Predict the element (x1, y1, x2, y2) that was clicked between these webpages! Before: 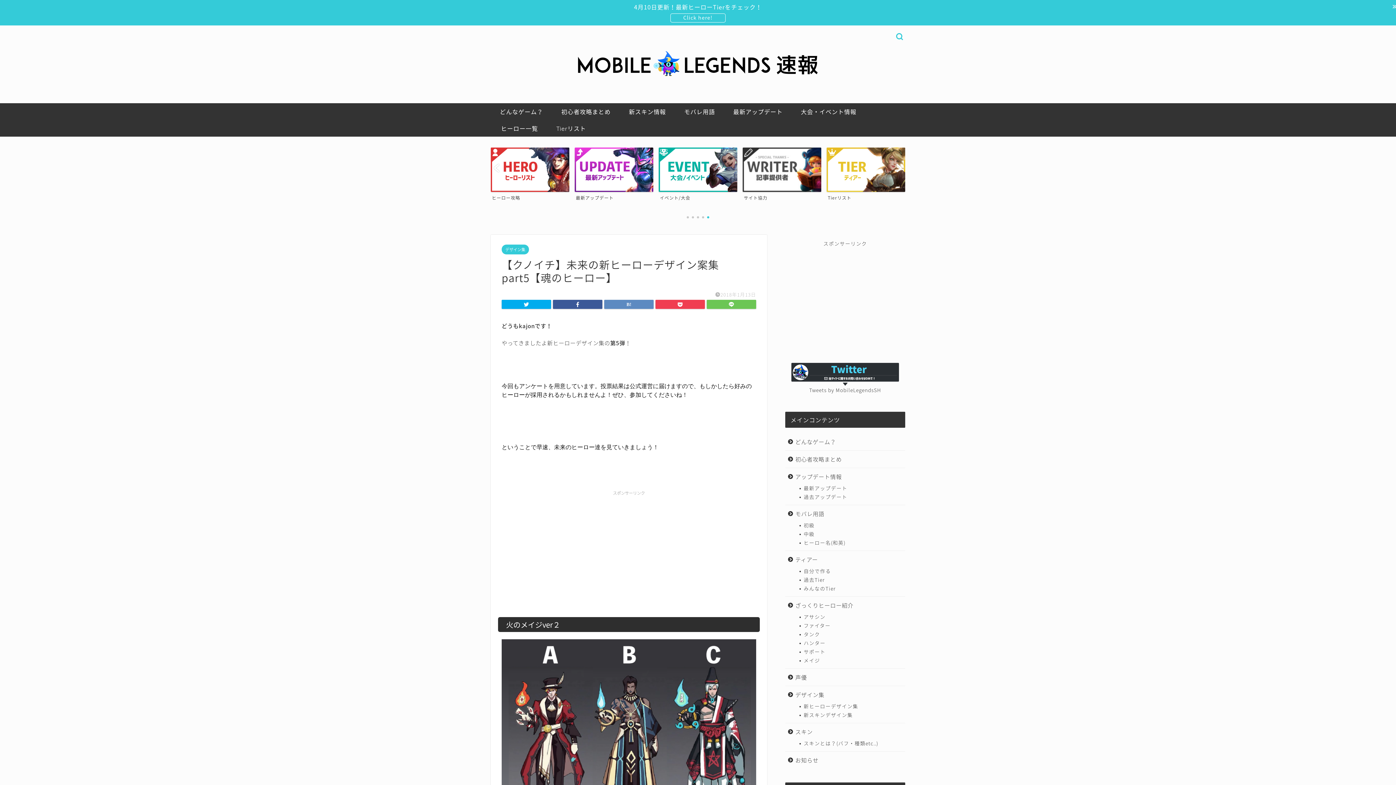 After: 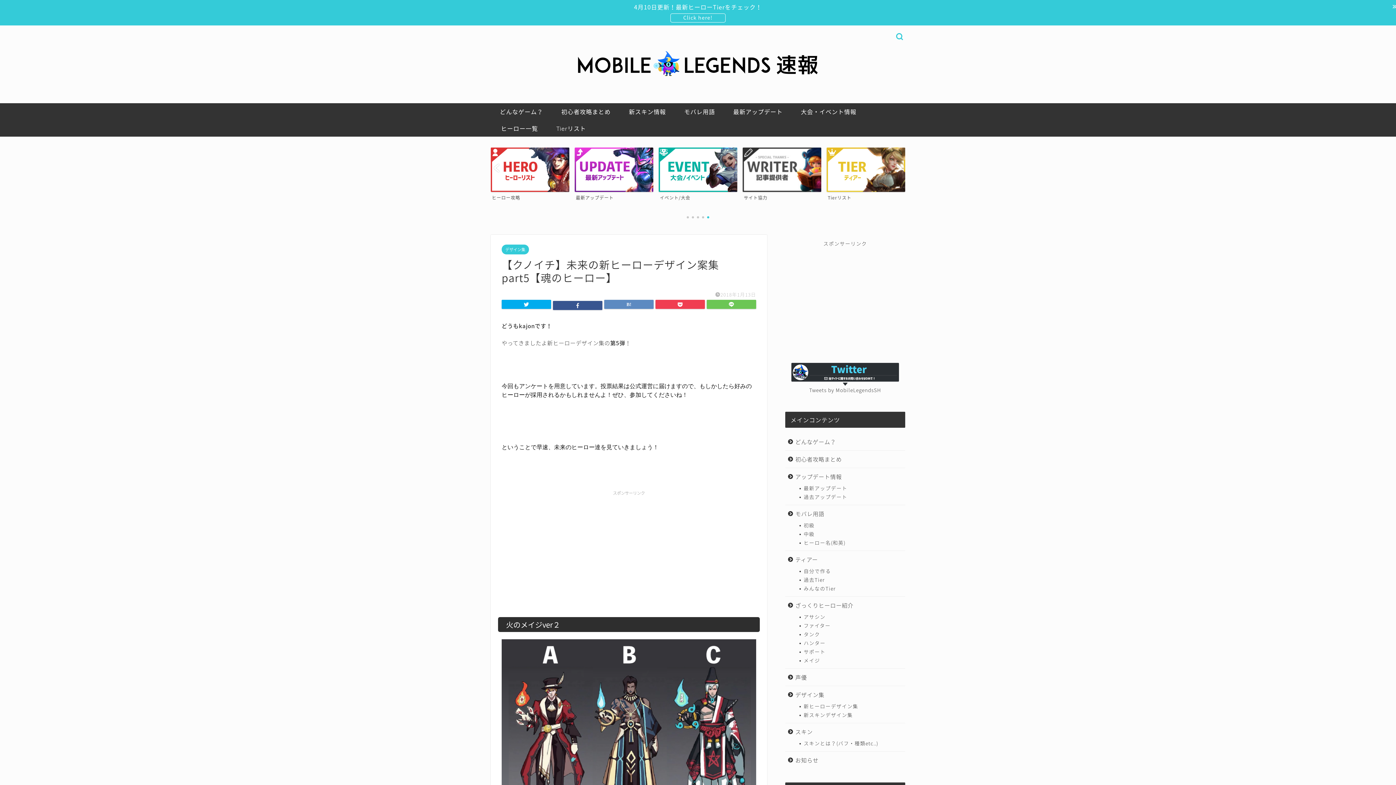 Action: bbox: (553, 300, 602, 309)